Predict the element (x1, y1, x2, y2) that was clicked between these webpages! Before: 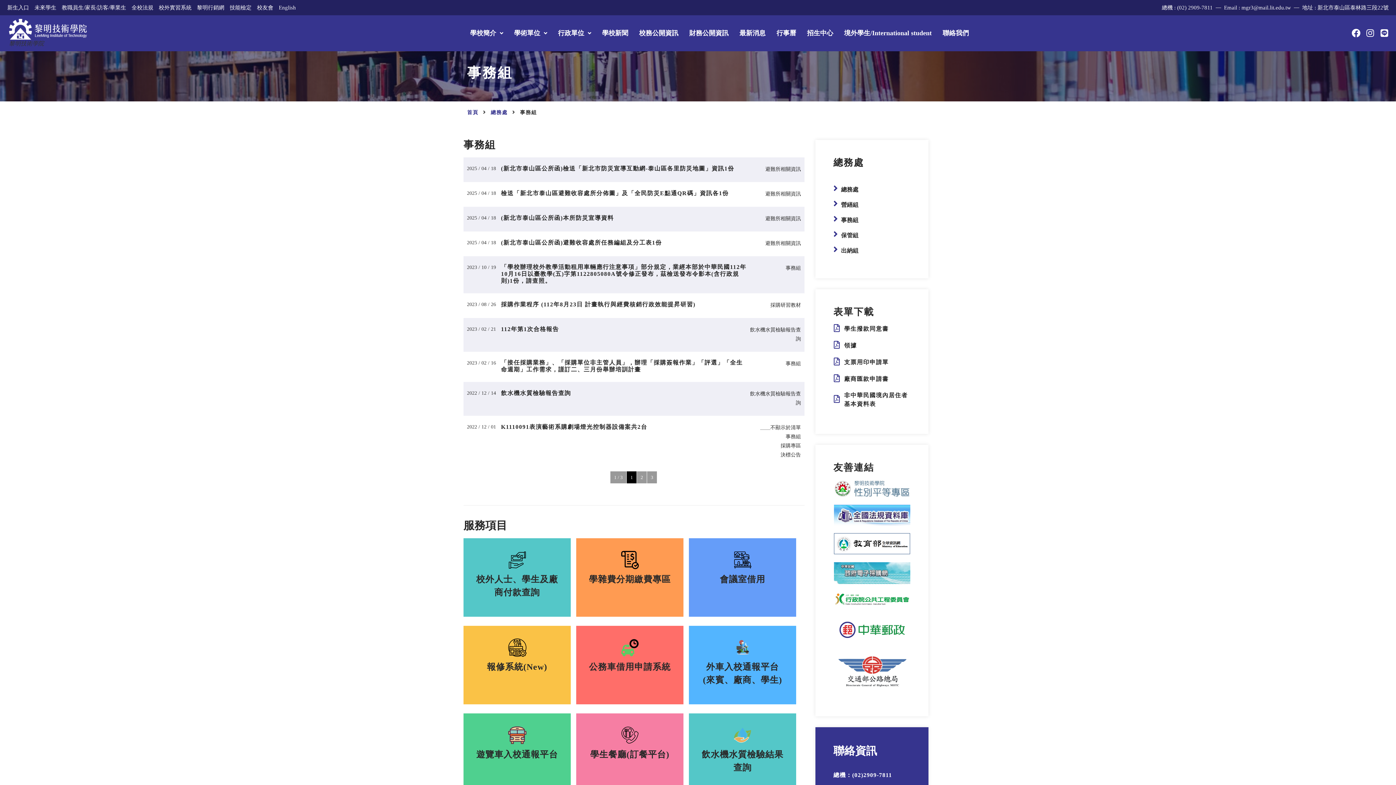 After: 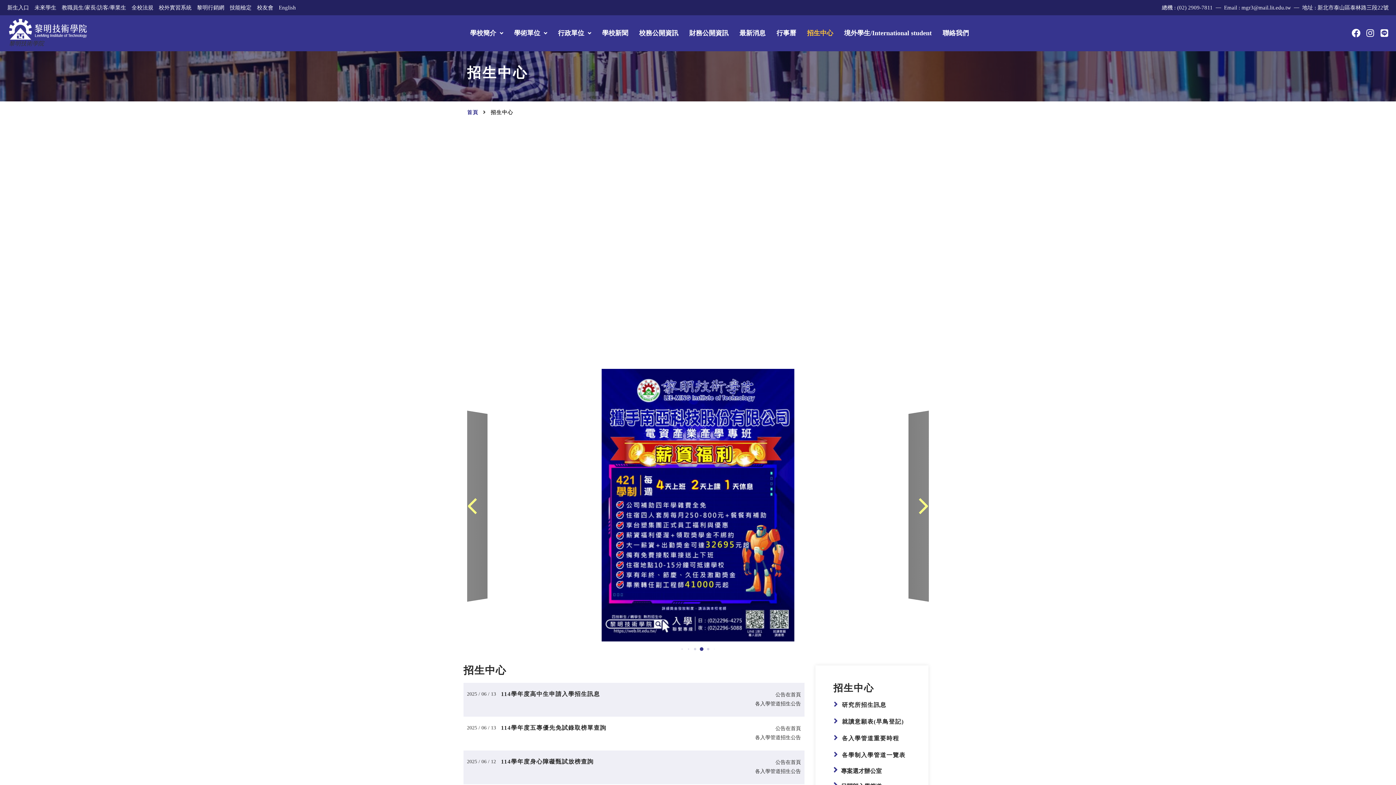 Action: bbox: (801, 25, 838, 41) label: 招生中心